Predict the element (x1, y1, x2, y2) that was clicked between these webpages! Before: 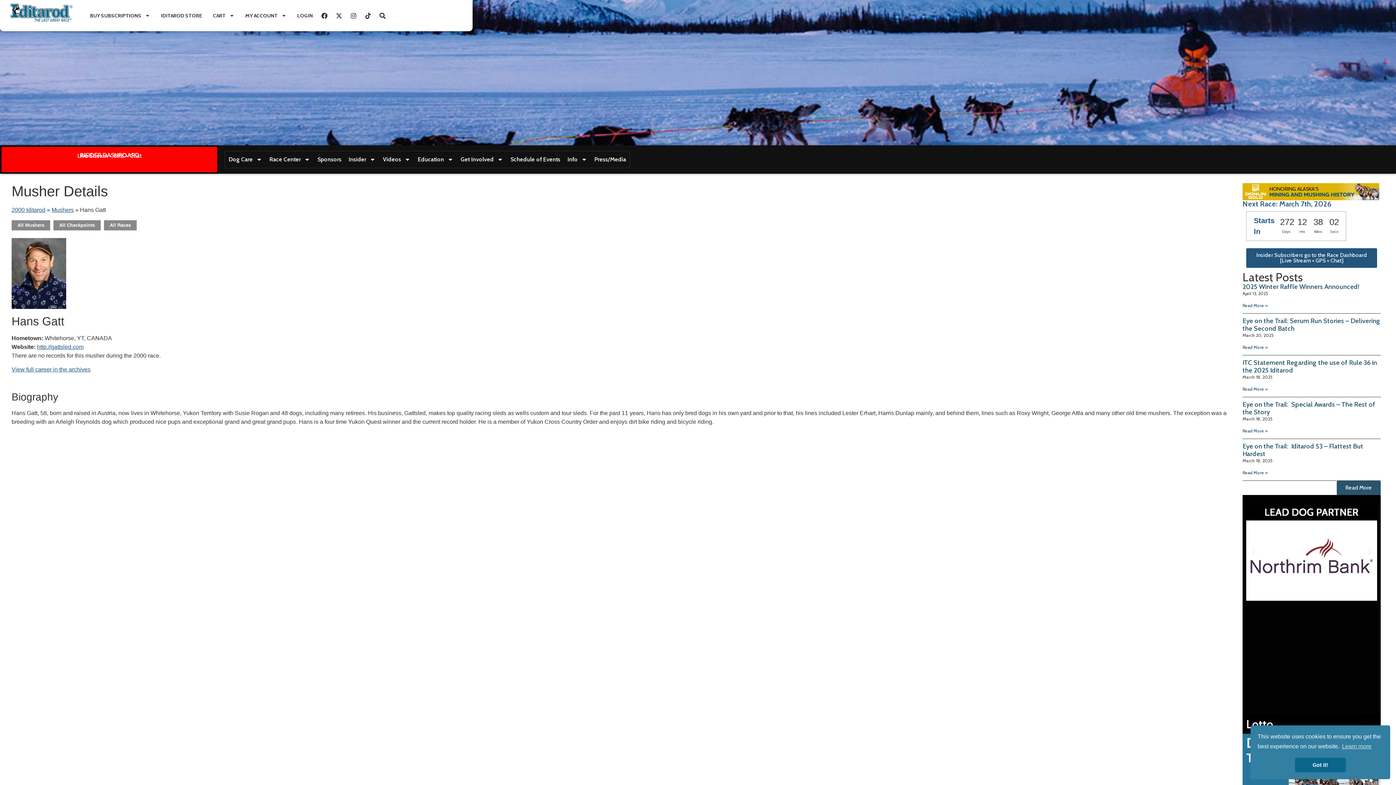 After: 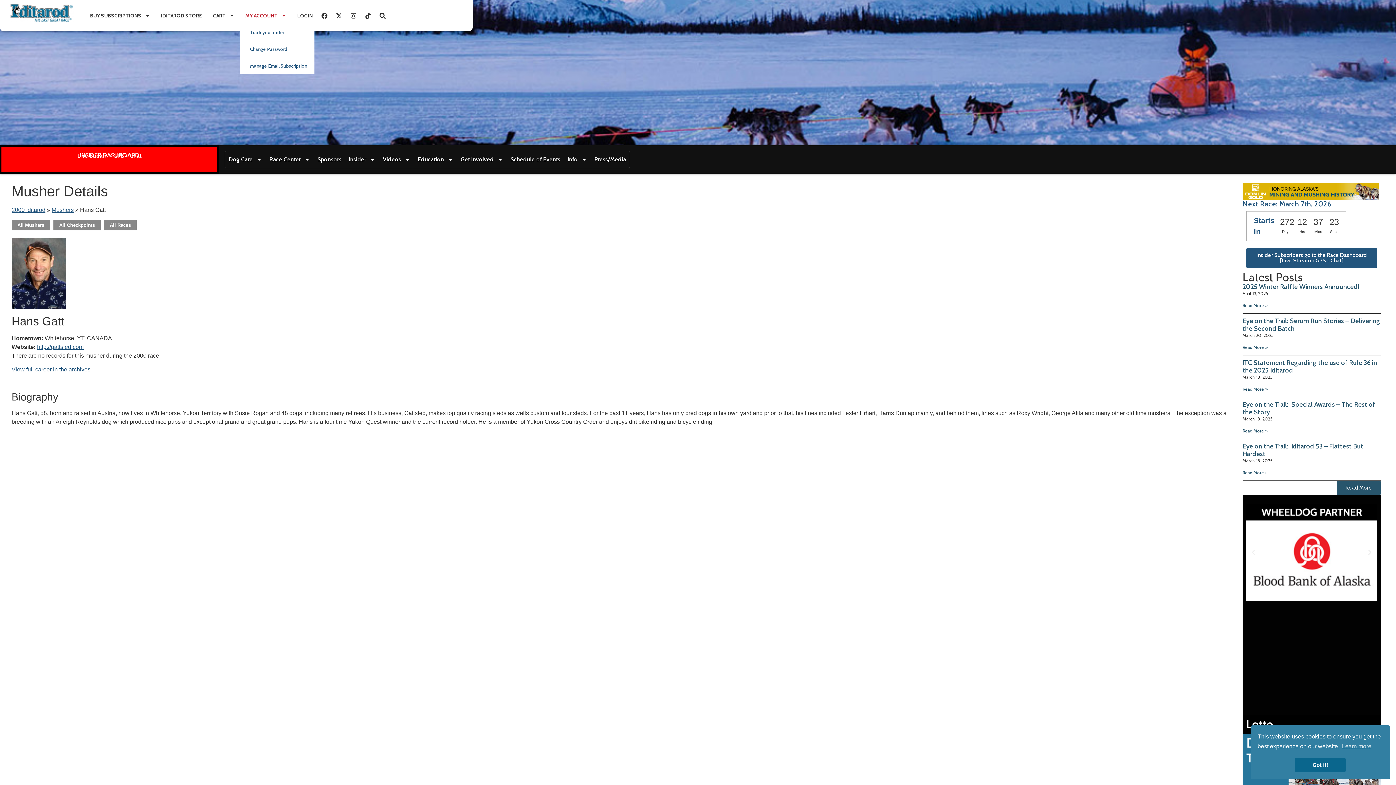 Action: label: MY ACCOUNT bbox: (239, 7, 291, 24)